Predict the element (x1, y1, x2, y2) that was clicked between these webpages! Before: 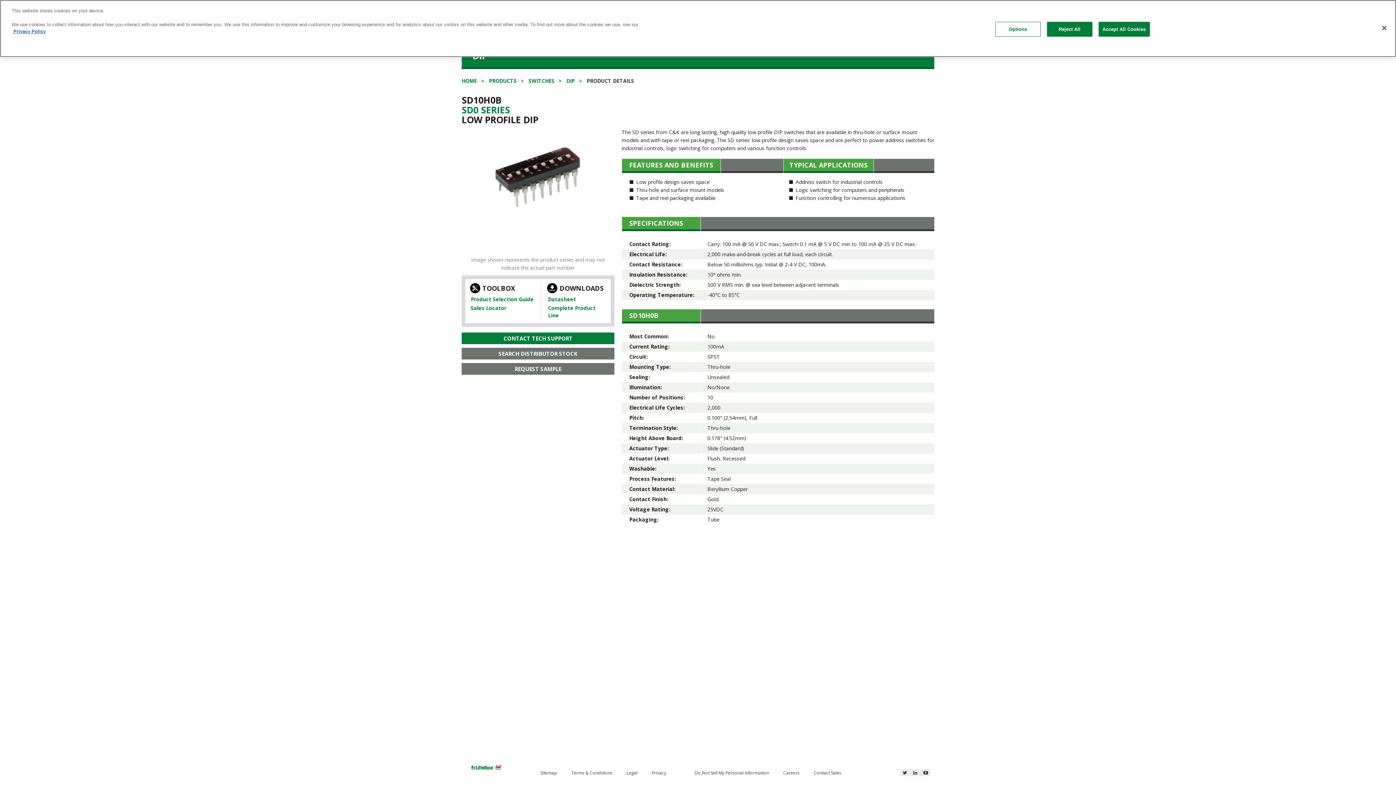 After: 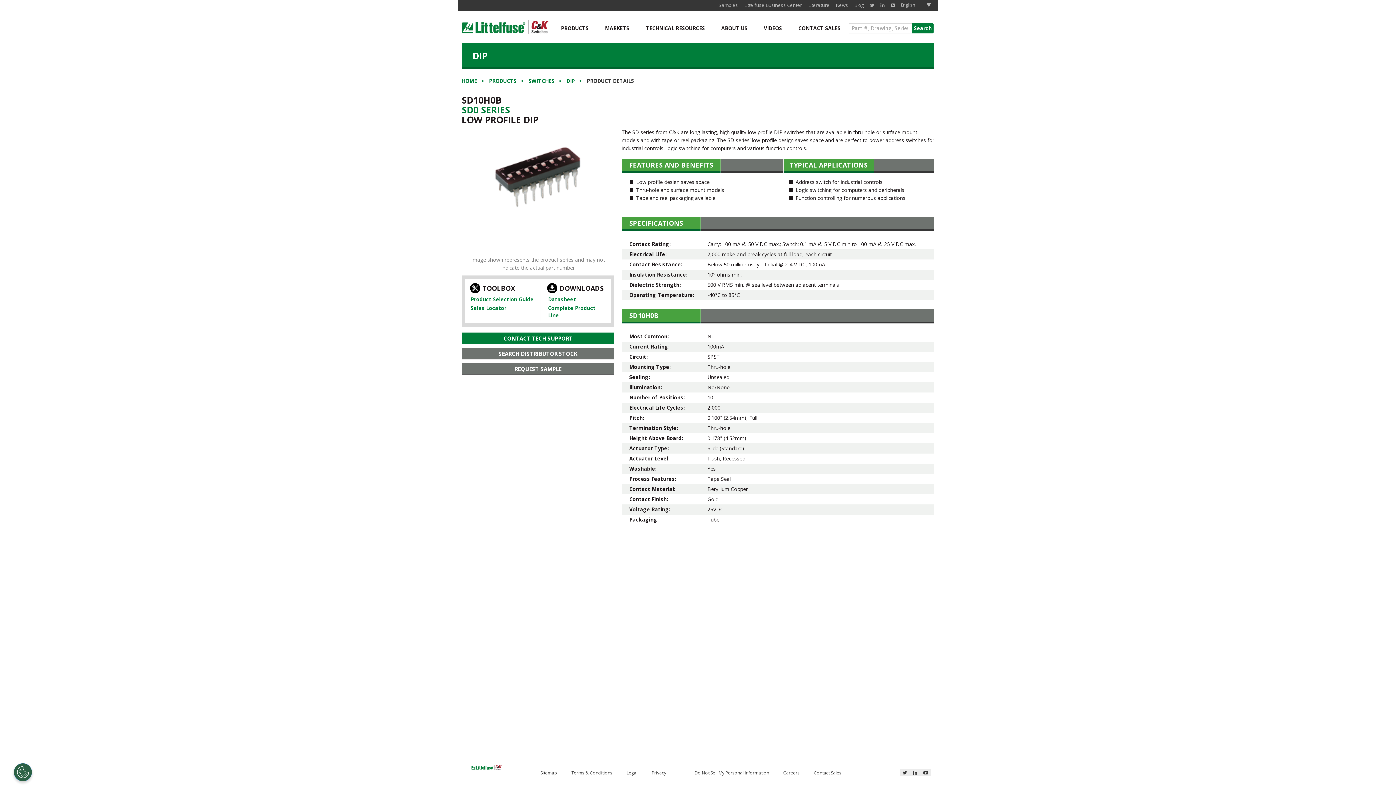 Action: bbox: (1376, 19, 1392, 35) label: Close